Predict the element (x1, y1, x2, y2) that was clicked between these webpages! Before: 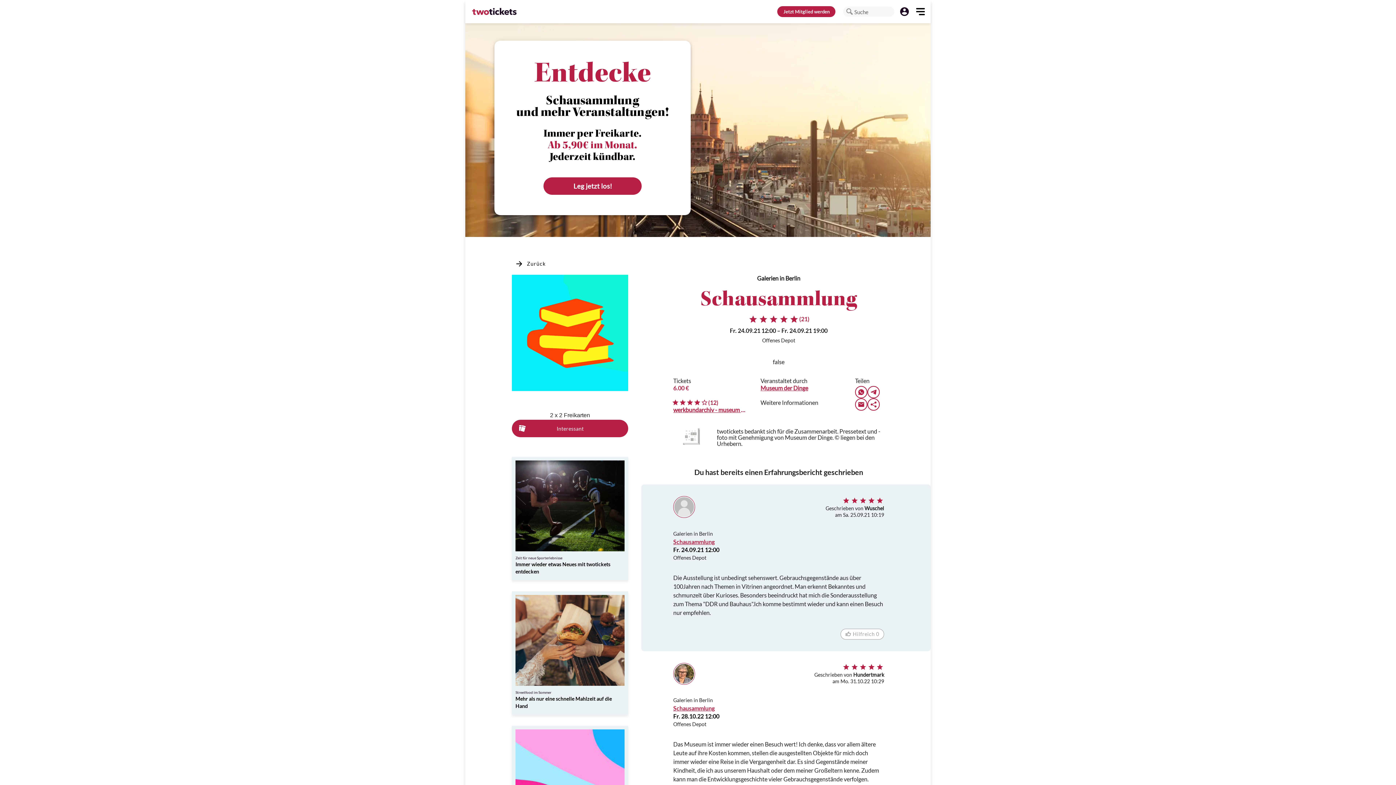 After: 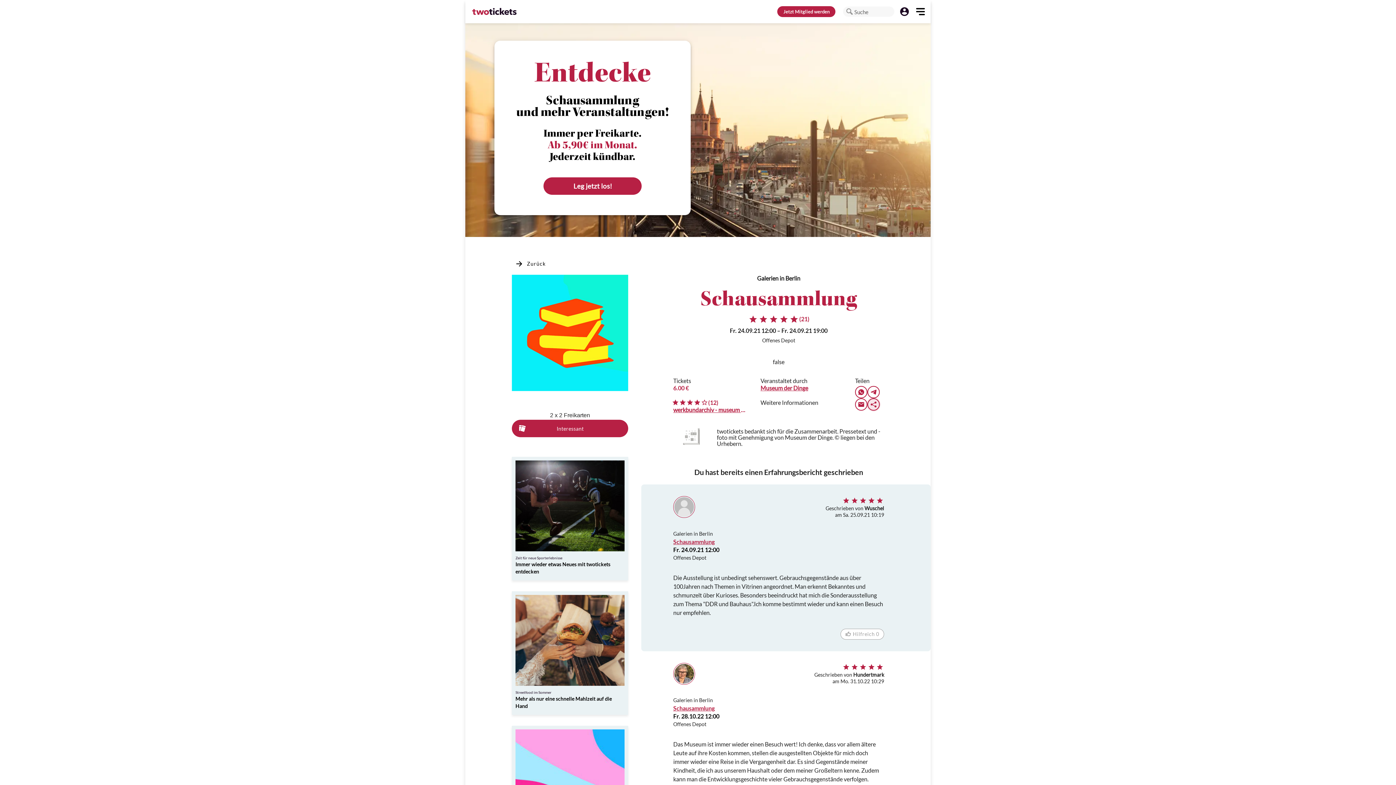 Action: bbox: (867, 398, 880, 410)